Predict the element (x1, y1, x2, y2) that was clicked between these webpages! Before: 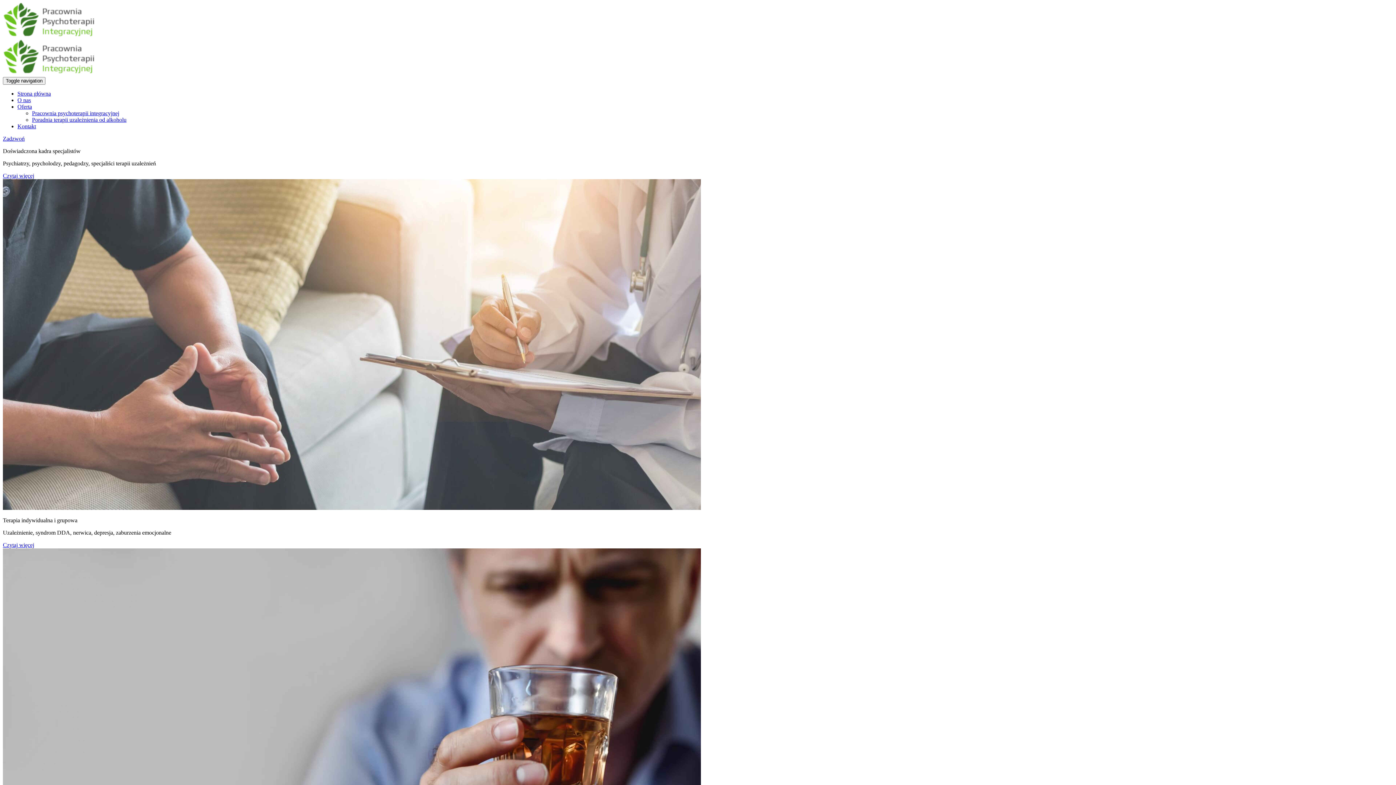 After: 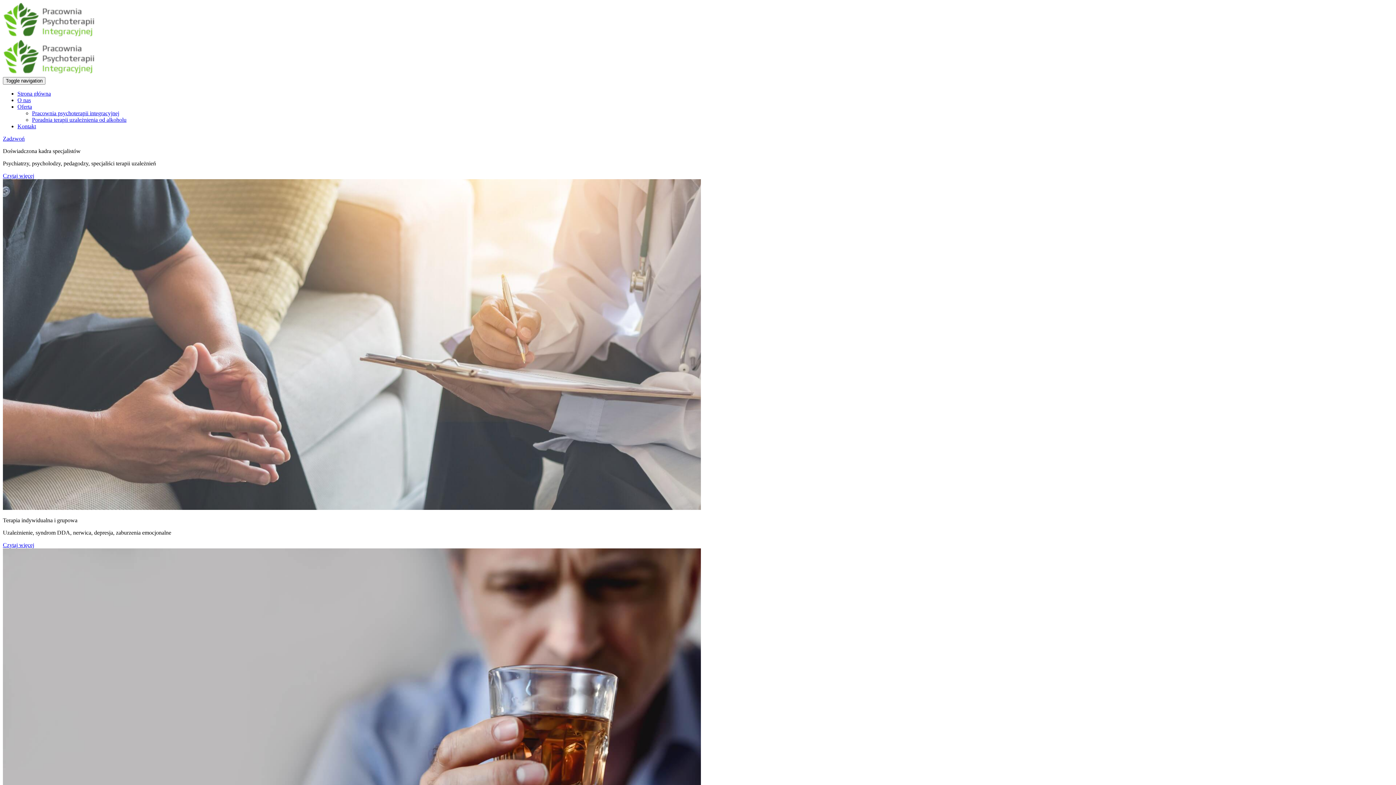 Action: bbox: (2, 33, 112, 39)